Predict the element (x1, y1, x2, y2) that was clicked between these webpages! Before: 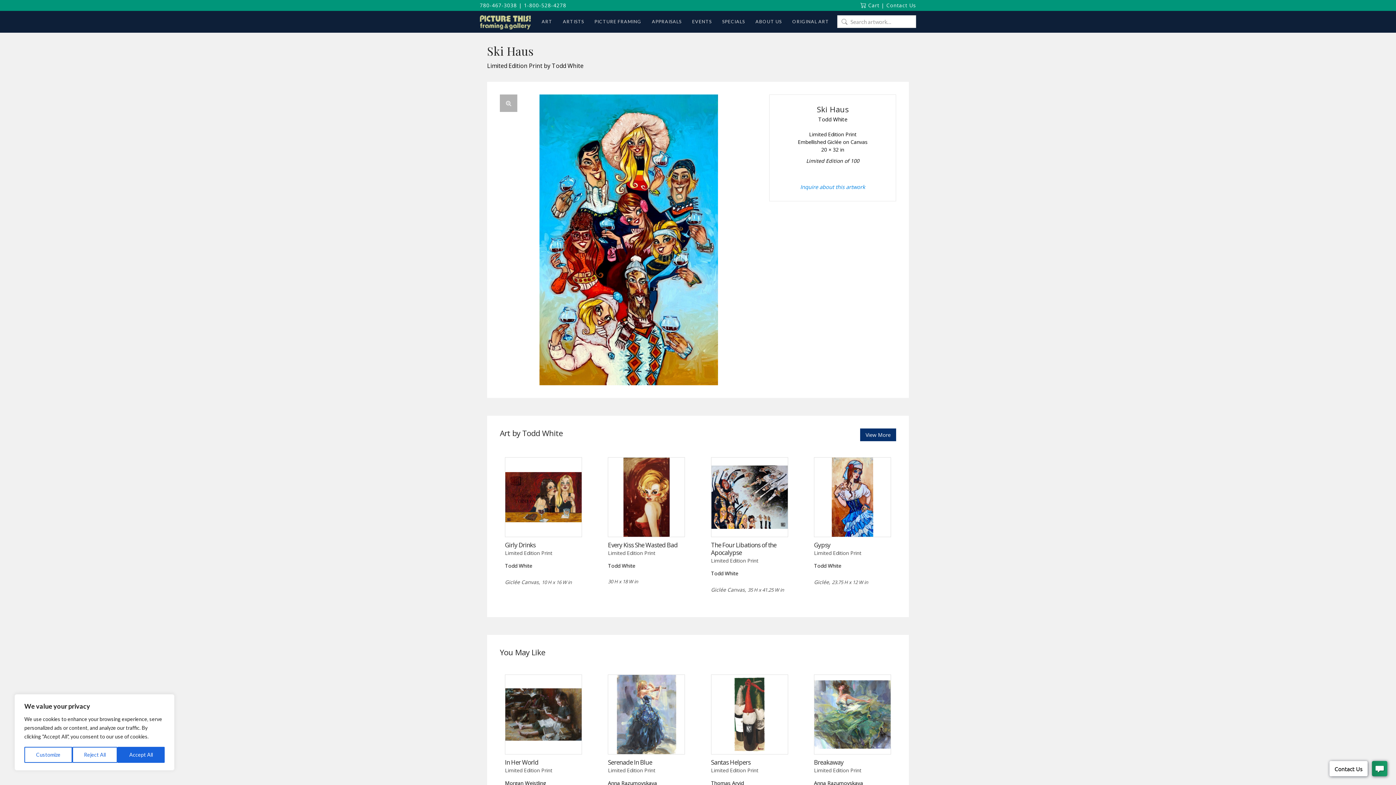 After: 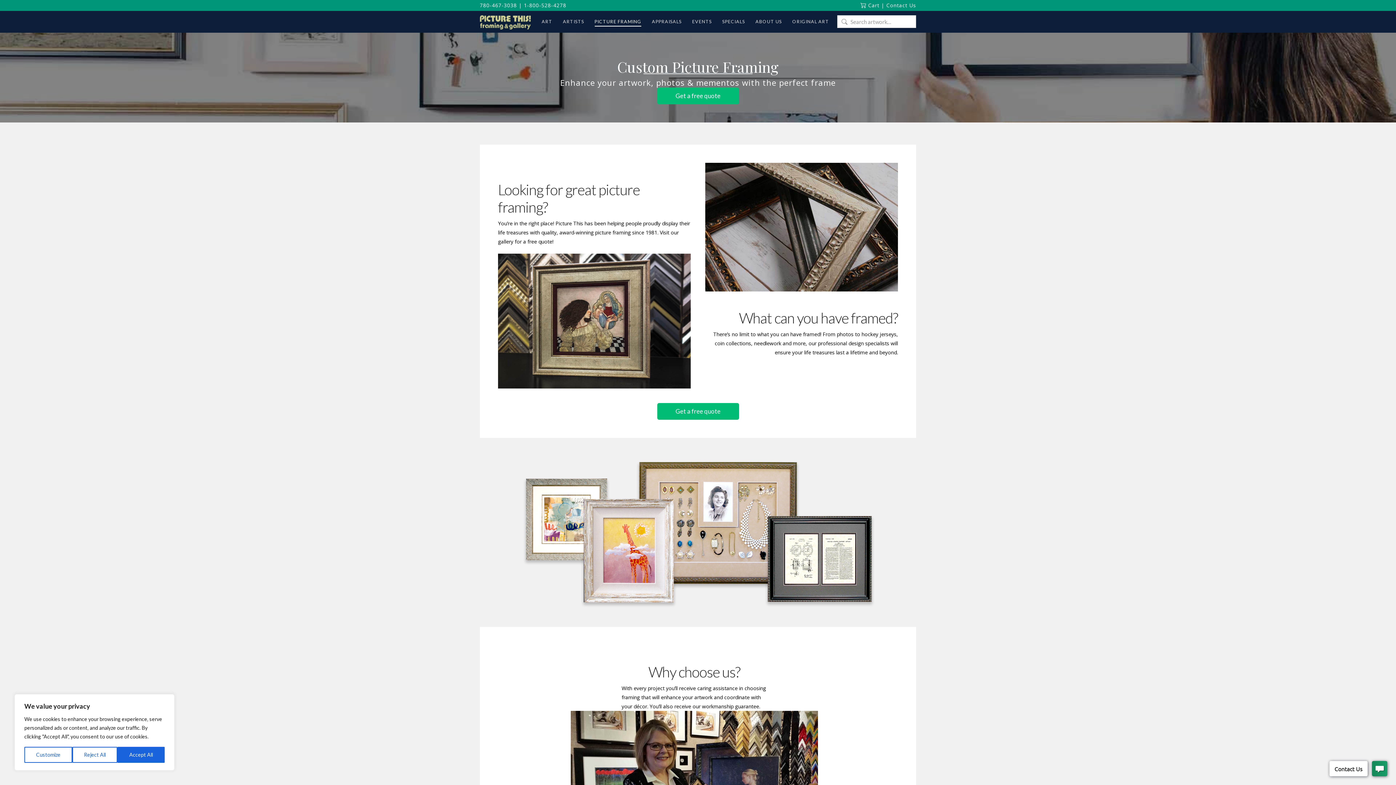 Action: bbox: (589, 19, 646, 25) label: PICTURE FRAMING